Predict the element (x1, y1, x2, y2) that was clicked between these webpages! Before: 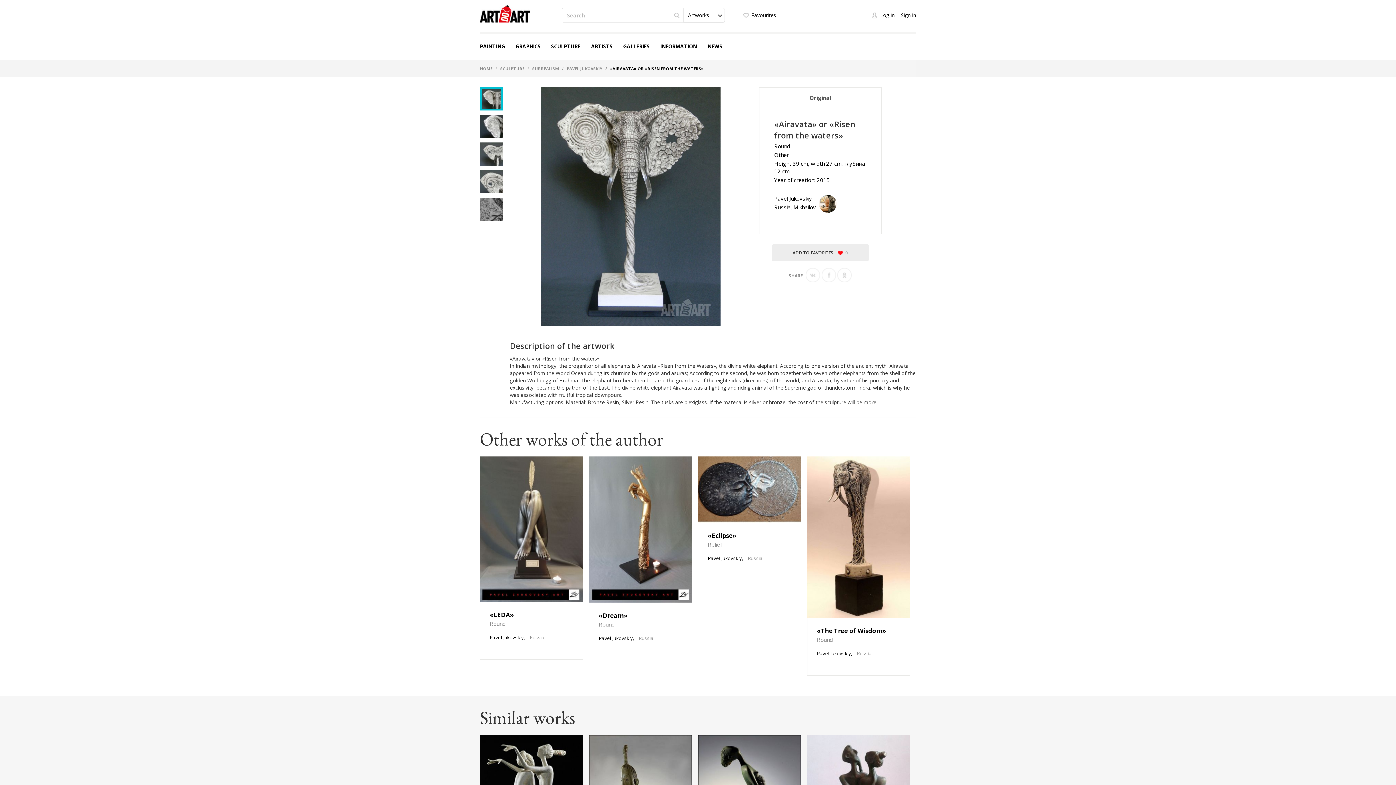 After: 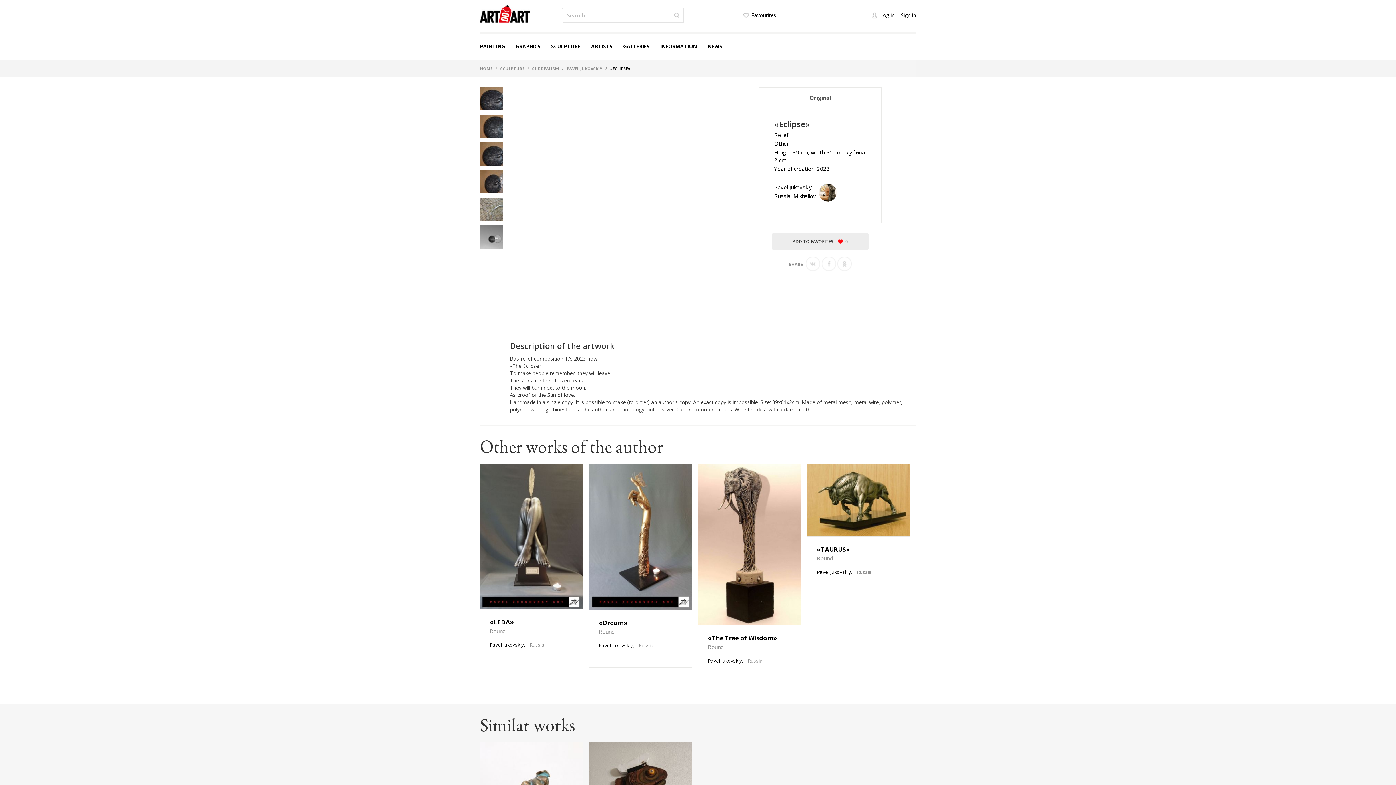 Action: bbox: (708, 531, 736, 539) label: «Eclipse»